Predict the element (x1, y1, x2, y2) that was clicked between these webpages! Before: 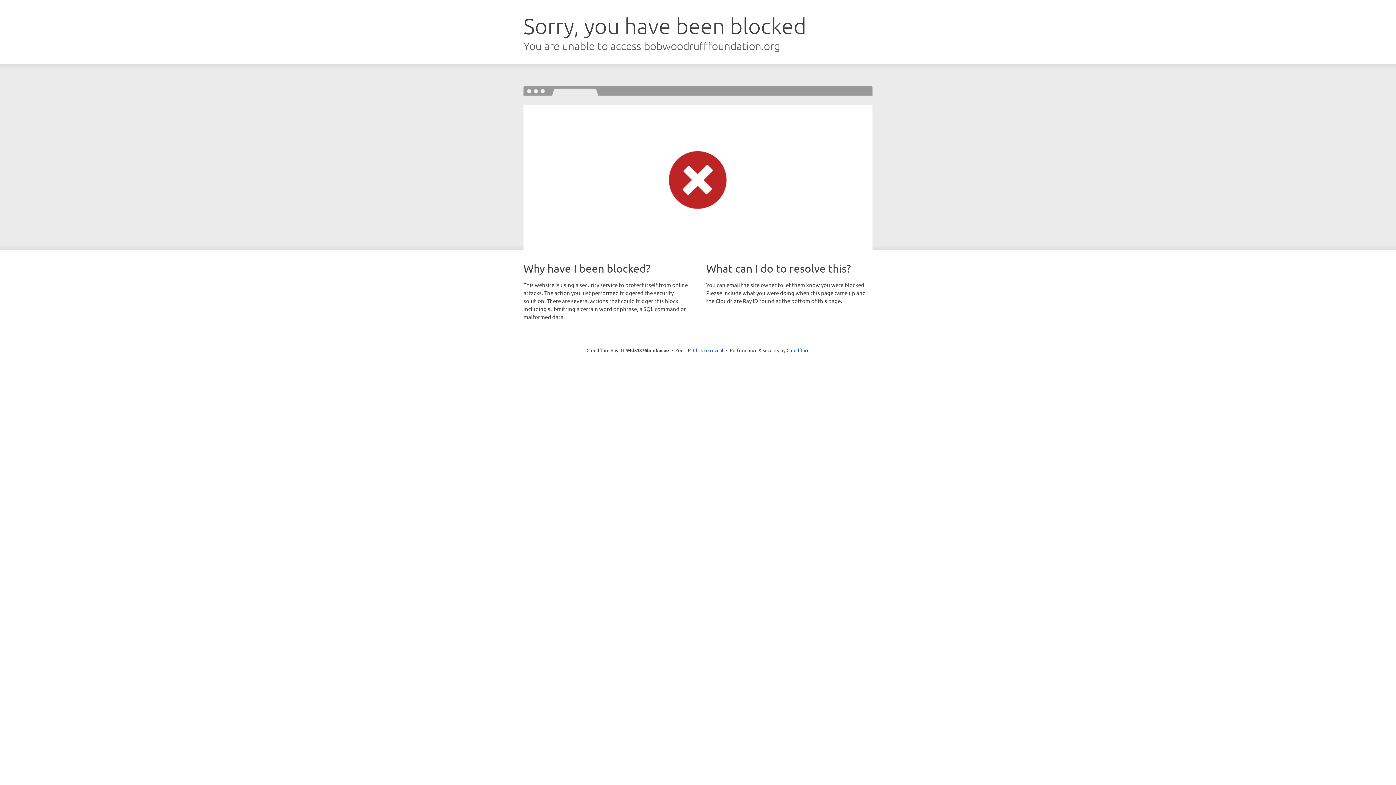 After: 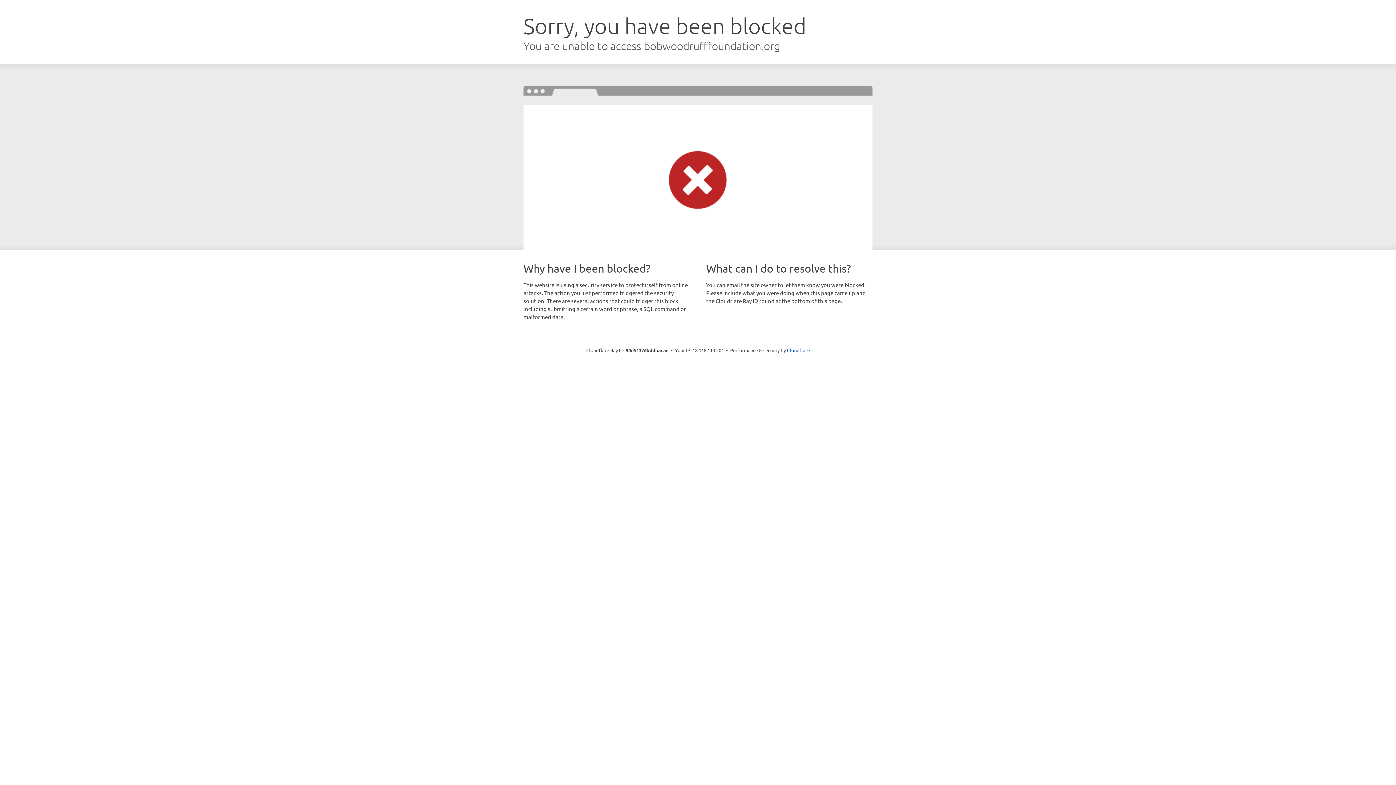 Action: bbox: (693, 346, 723, 353) label: Click to reveal